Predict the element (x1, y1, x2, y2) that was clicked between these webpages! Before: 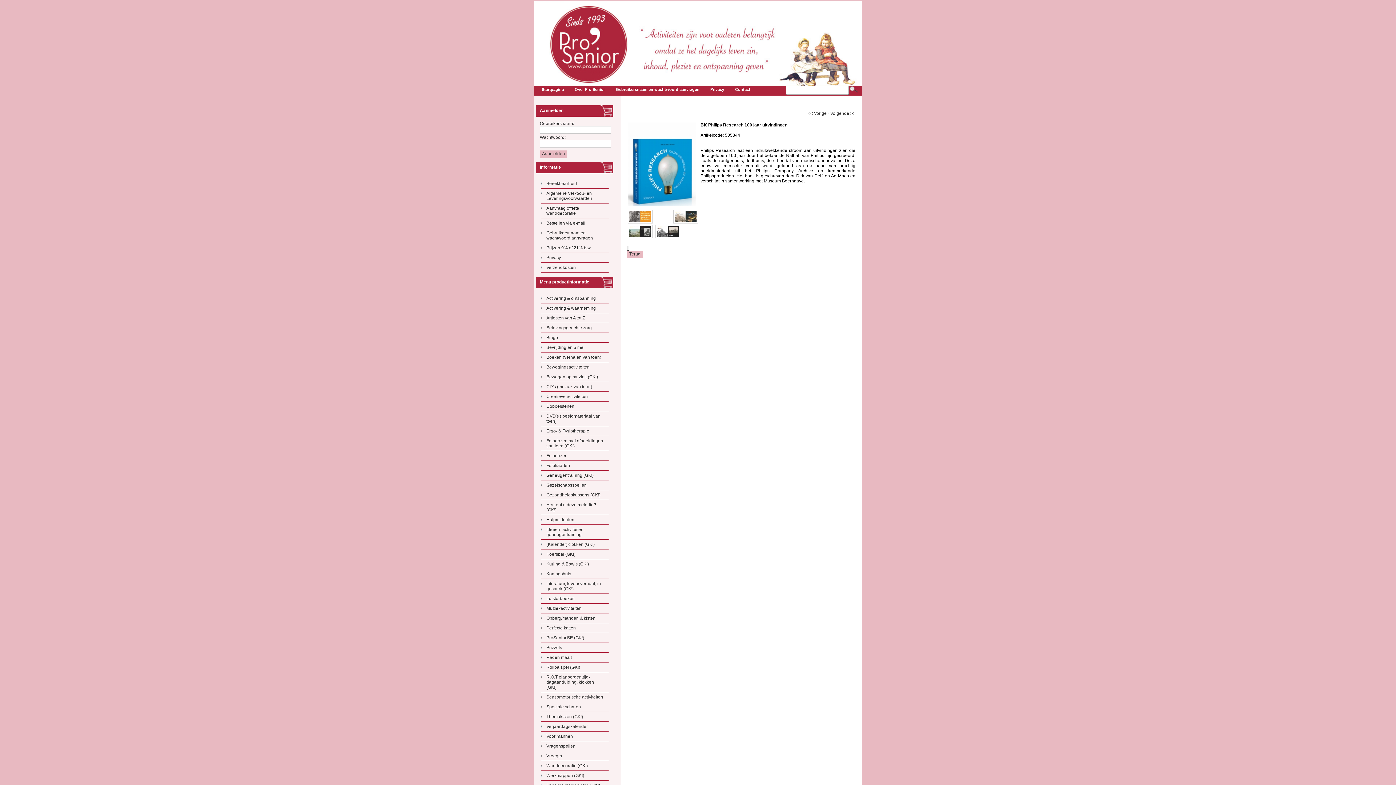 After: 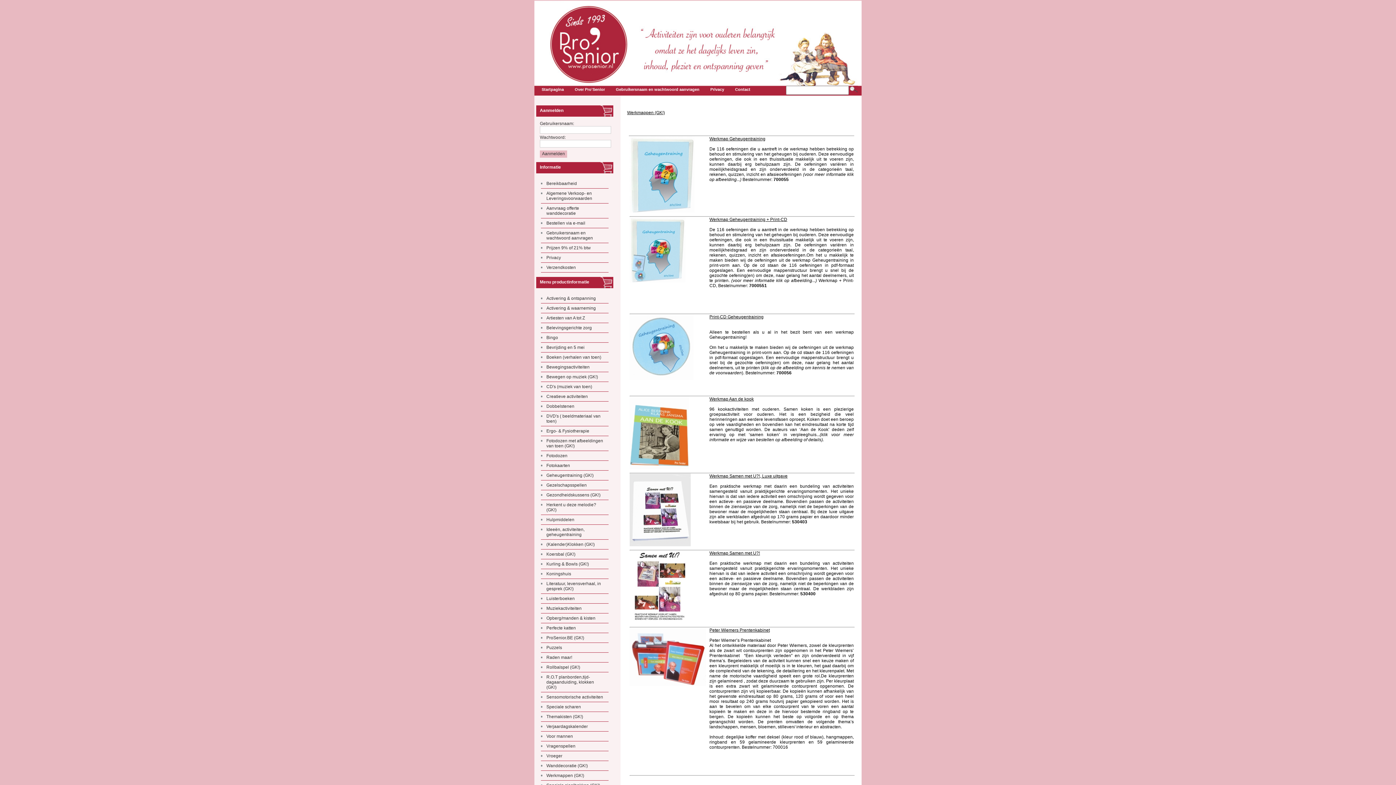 Action: label: Werkmappen (GK!) bbox: (541, 771, 608, 780)